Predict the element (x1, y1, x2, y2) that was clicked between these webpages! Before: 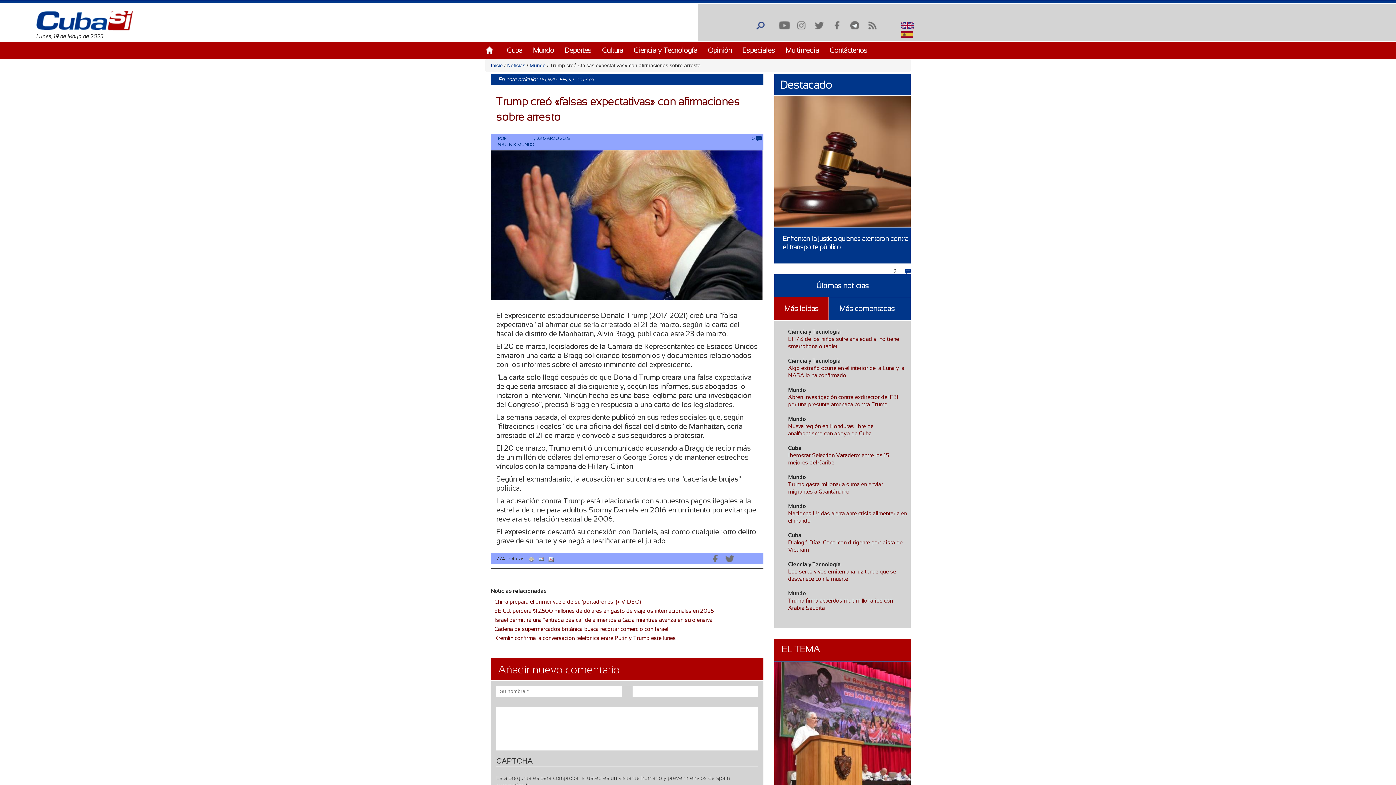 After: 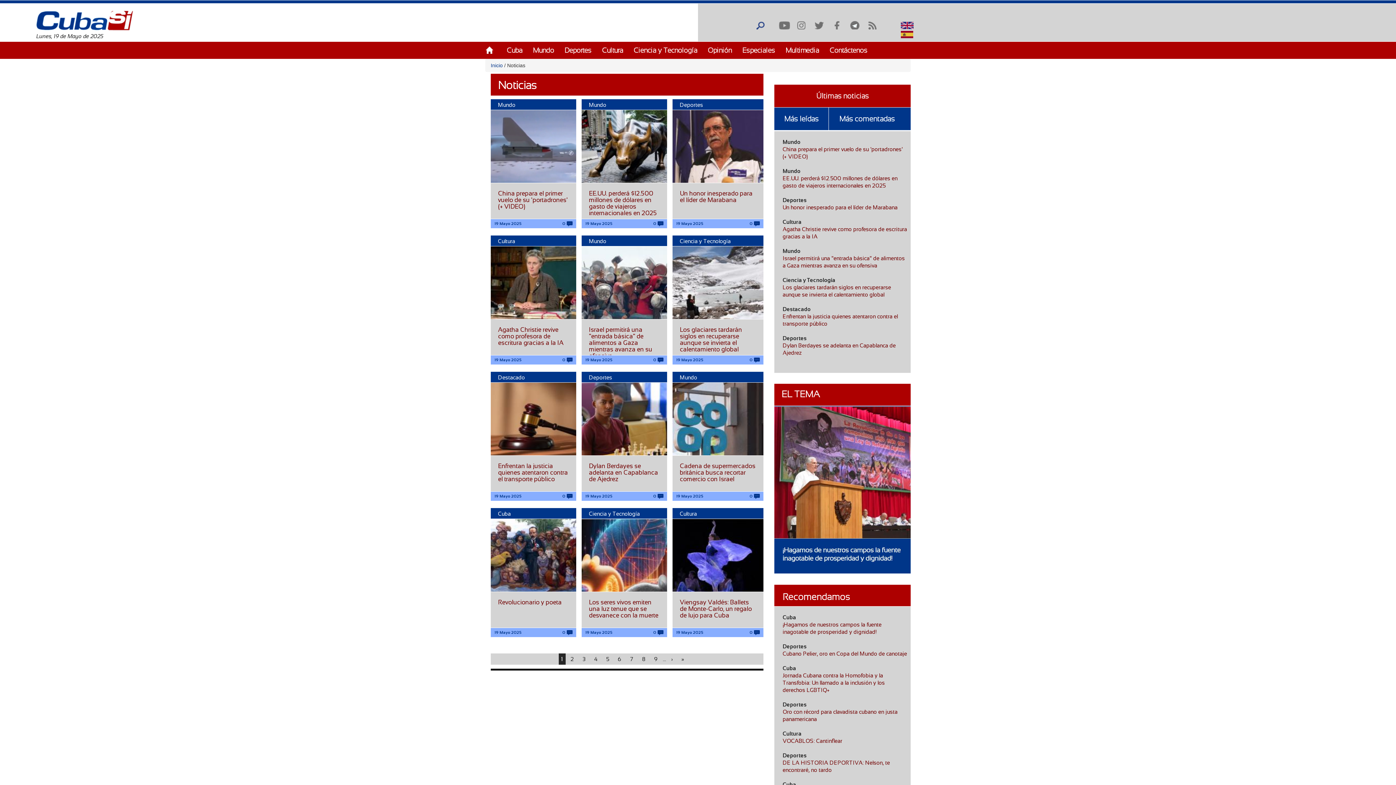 Action: label: Noticias bbox: (507, 62, 525, 68)